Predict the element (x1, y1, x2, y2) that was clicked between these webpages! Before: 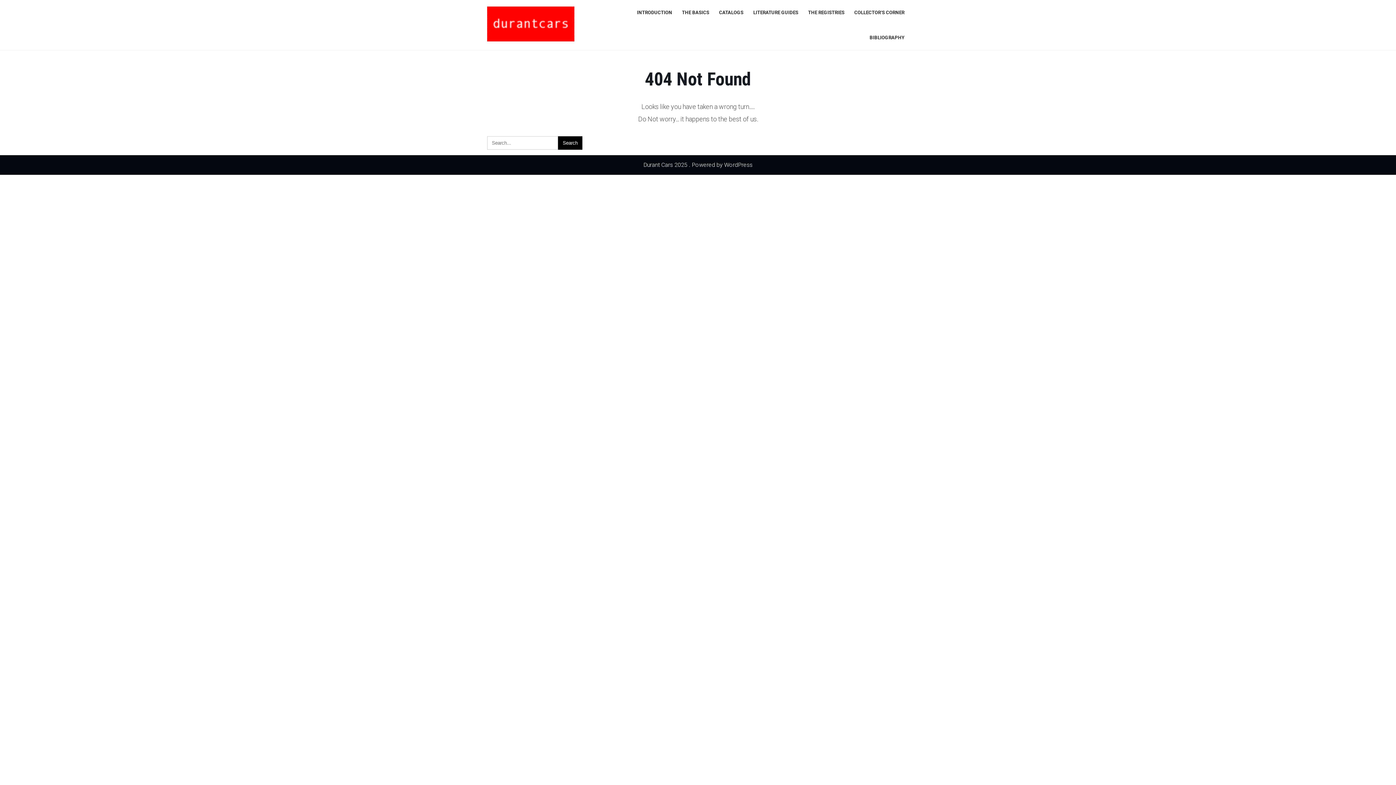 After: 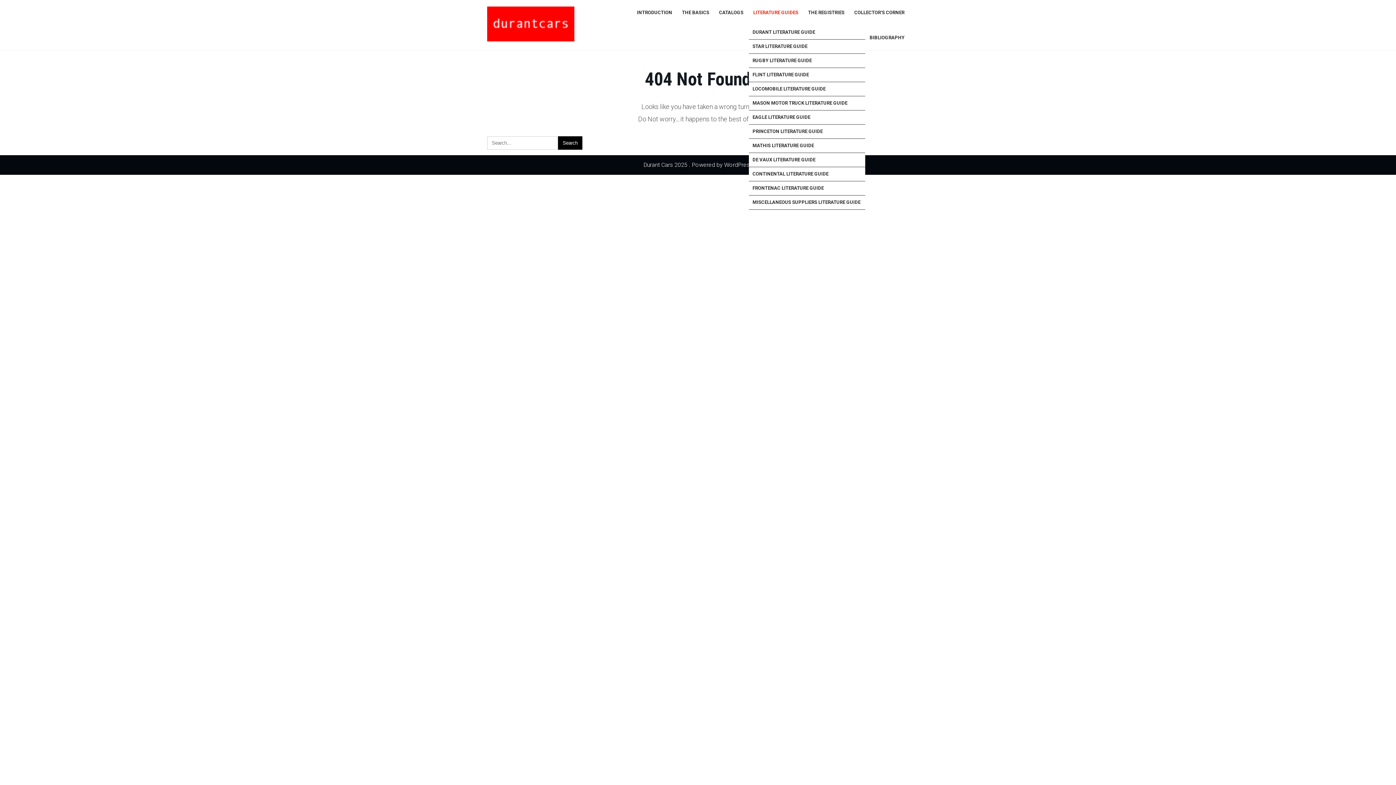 Action: label: LITERATURE GUIDES bbox: (749, 0, 802, 25)